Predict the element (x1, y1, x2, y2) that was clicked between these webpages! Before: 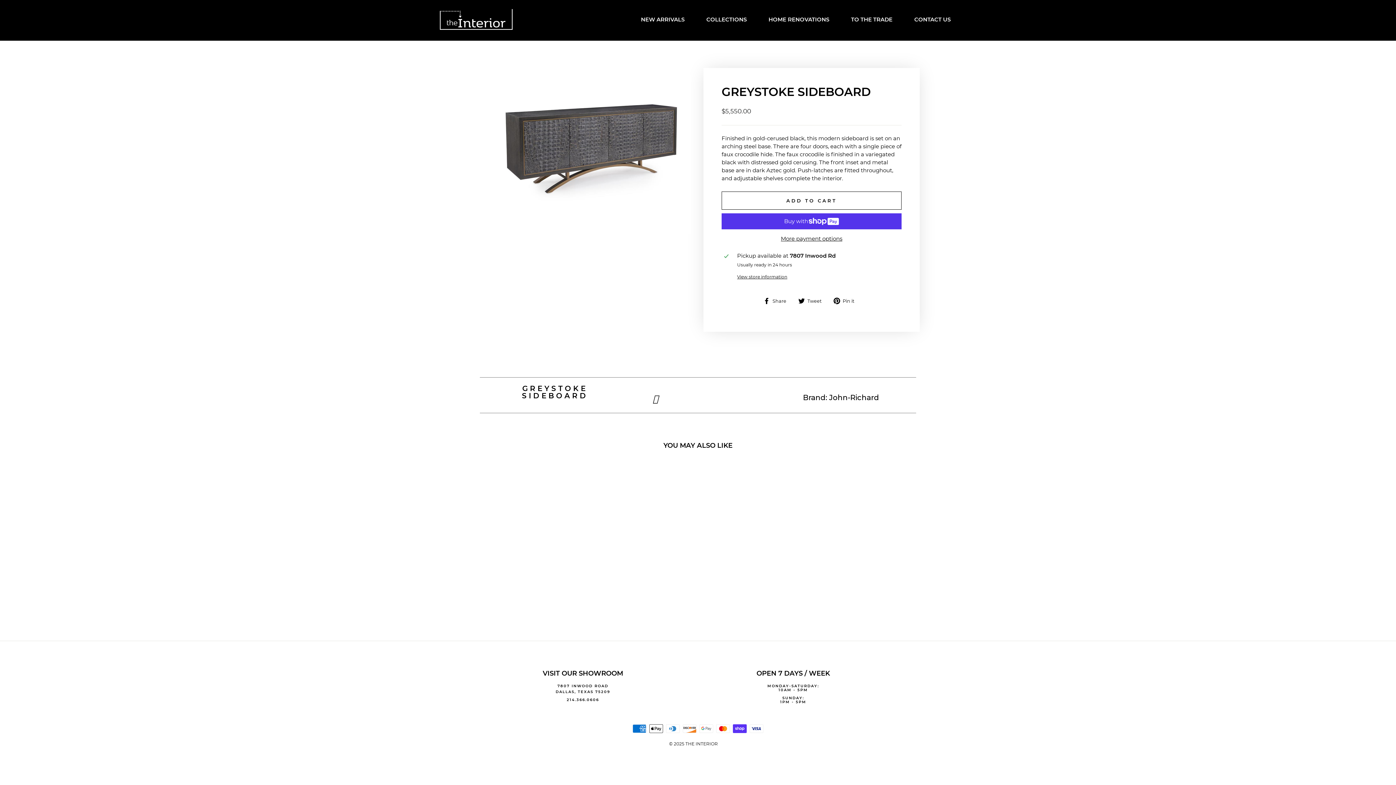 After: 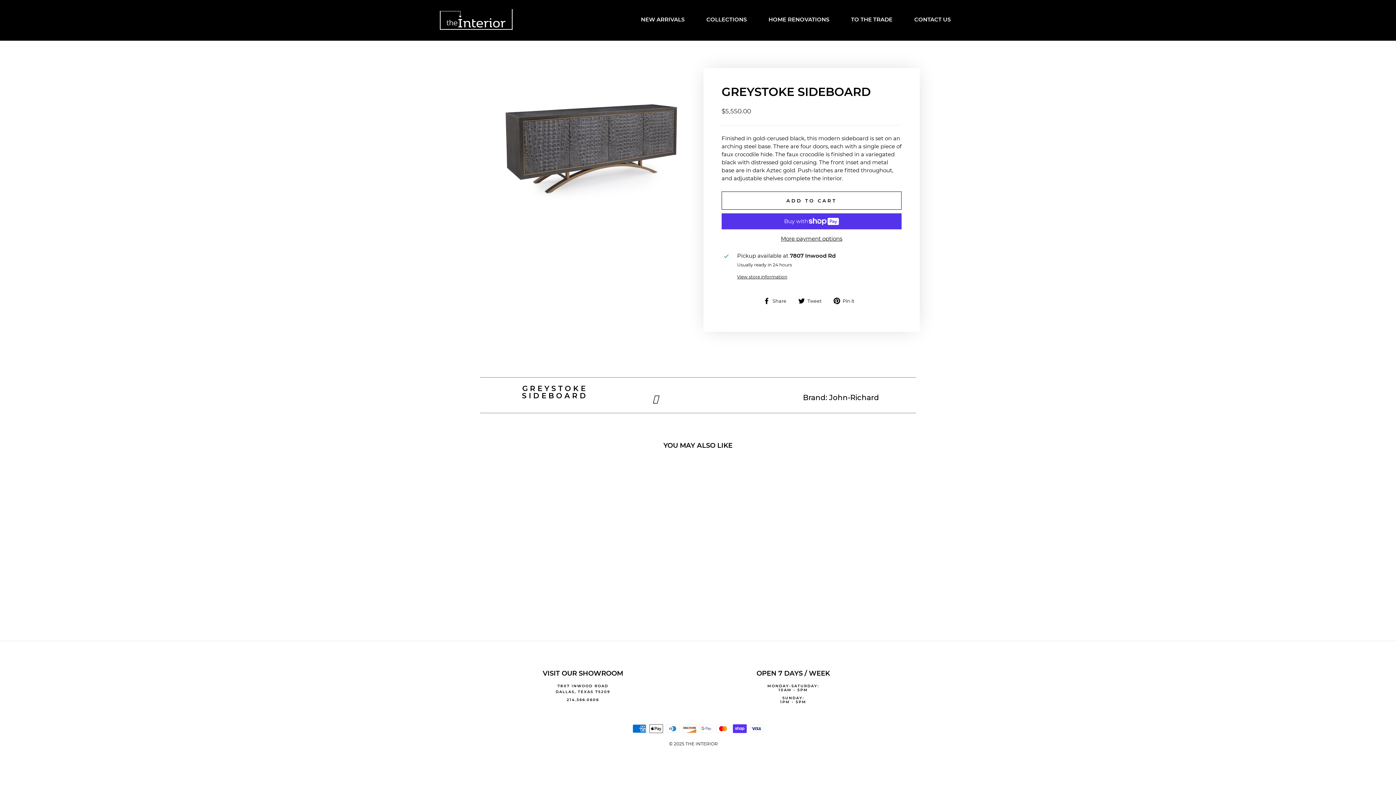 Action: label: GREYSTOKE SIDEBOARD bbox: (440, 467, 563, 602)